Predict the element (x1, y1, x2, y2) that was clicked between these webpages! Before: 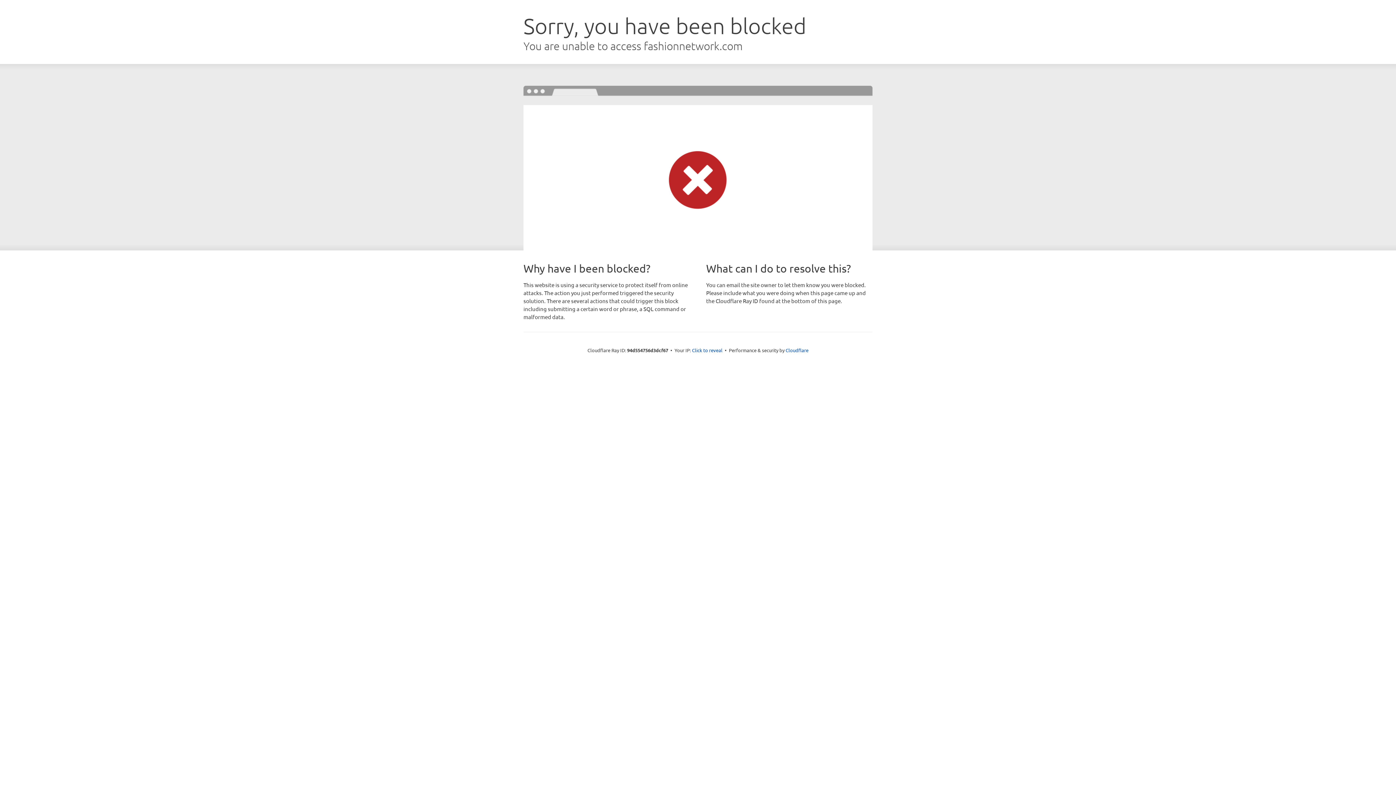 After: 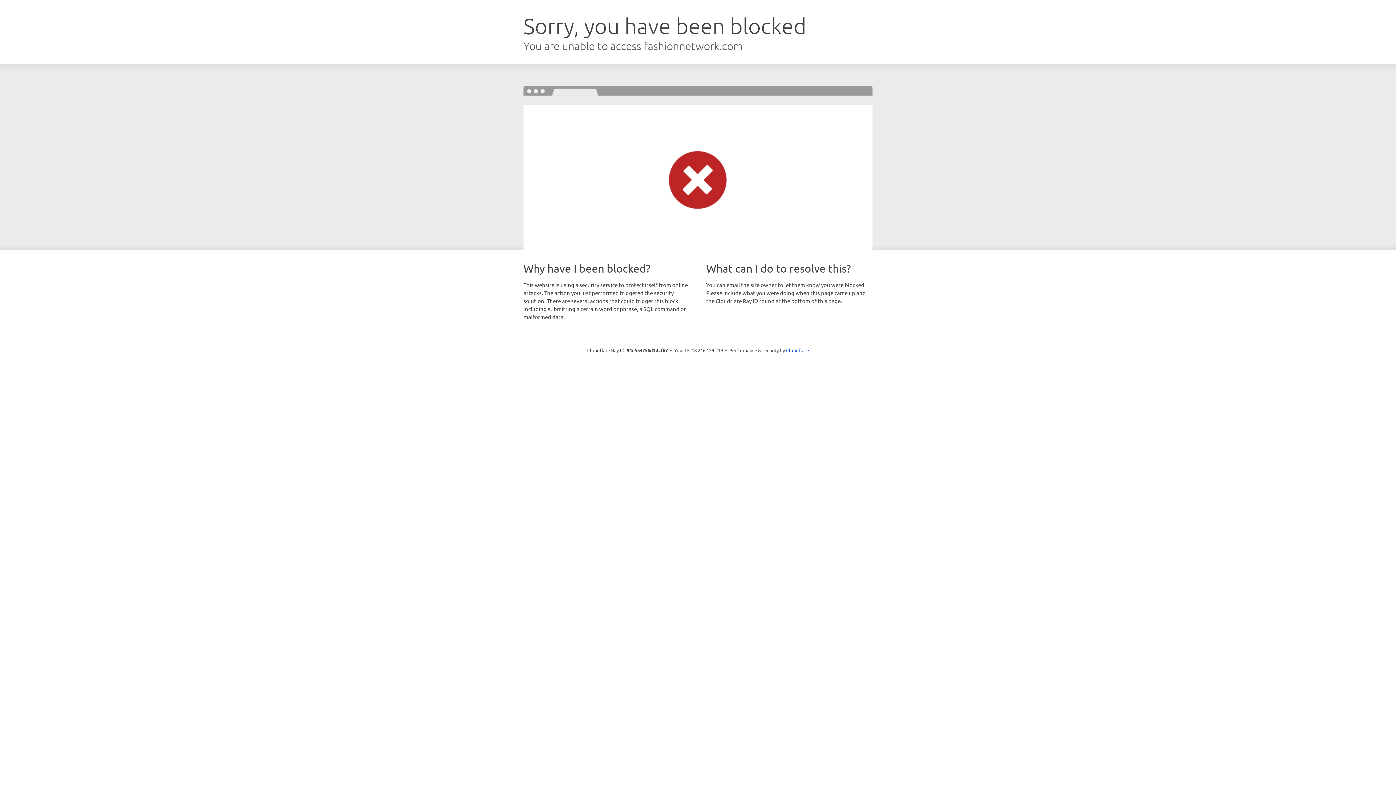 Action: bbox: (692, 346, 722, 353) label: Click to reveal